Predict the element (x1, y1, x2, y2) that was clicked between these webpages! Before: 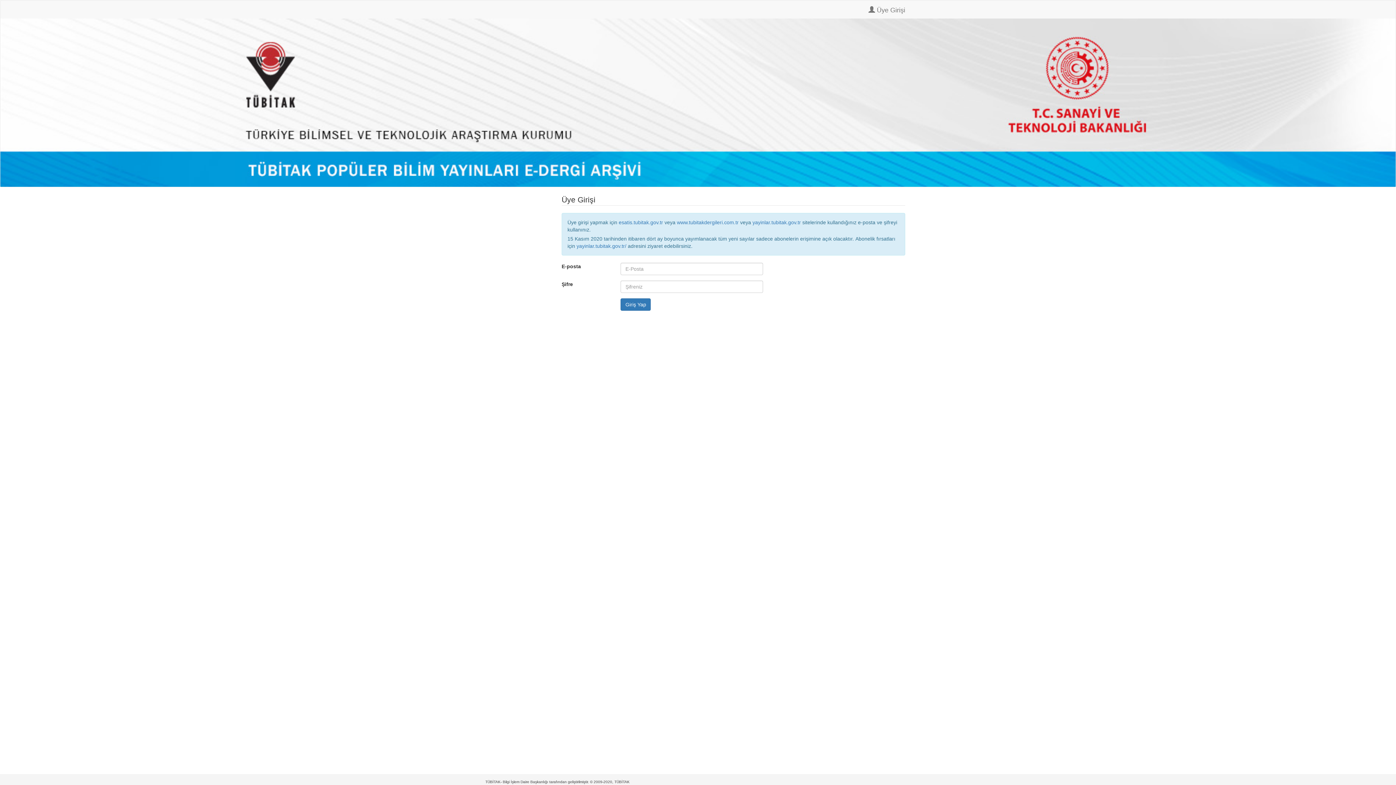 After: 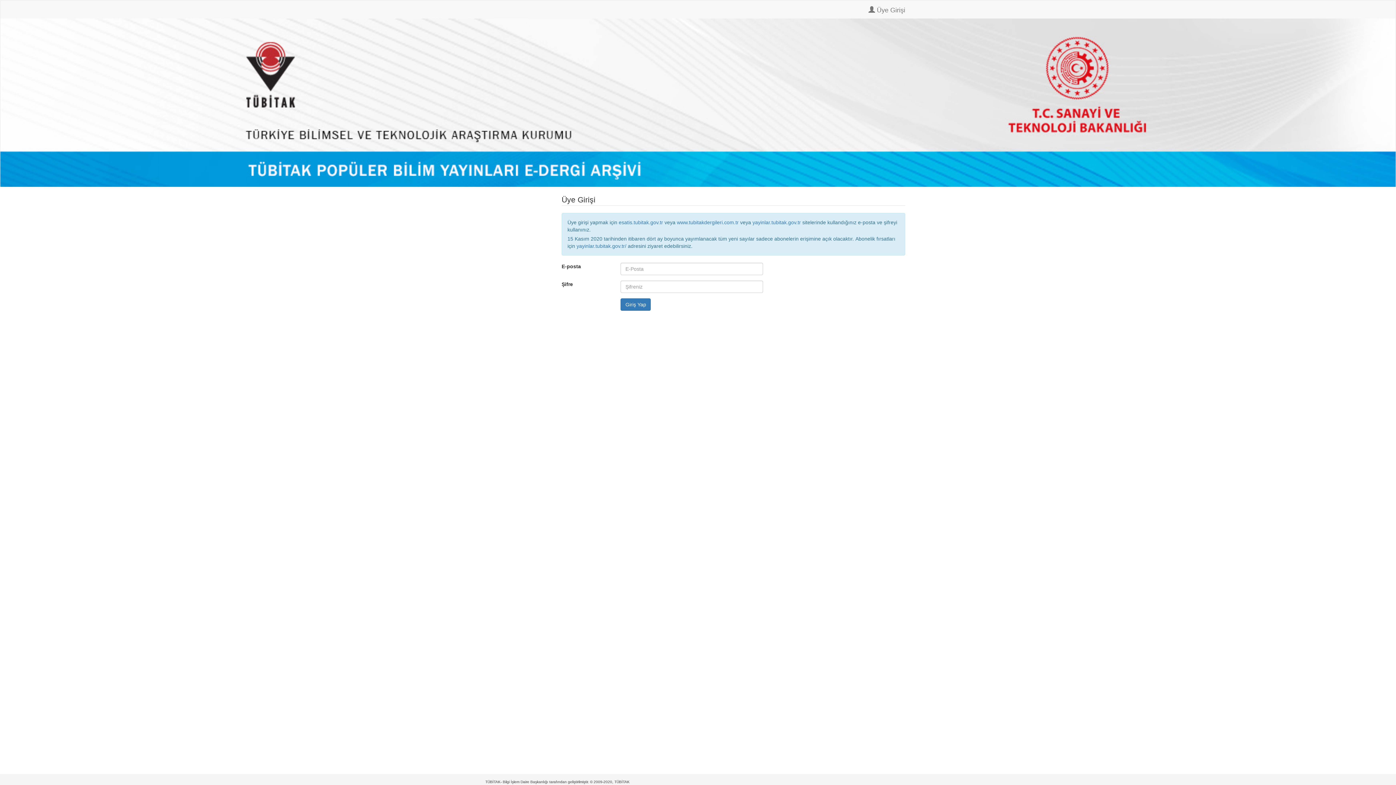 Action: bbox: (485, 0, 496, 18)